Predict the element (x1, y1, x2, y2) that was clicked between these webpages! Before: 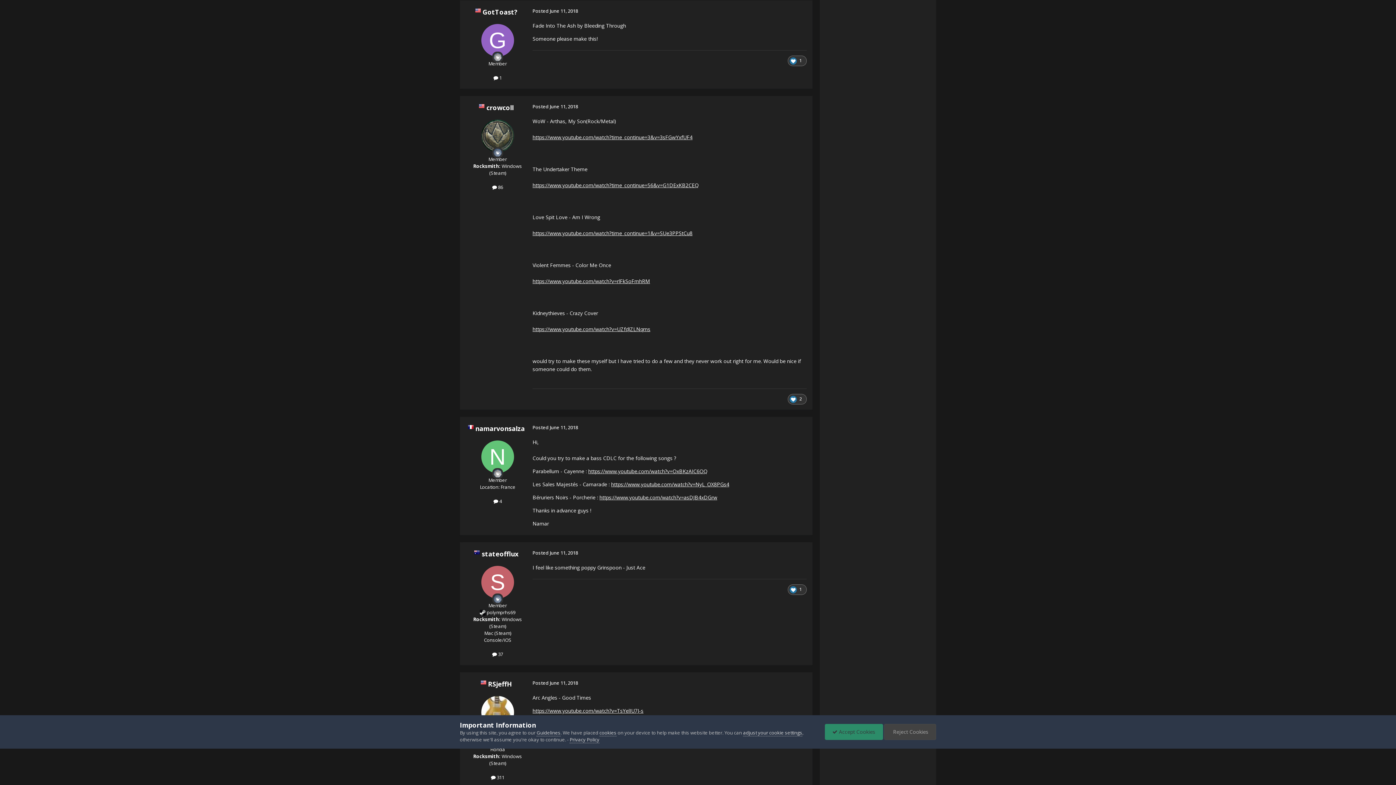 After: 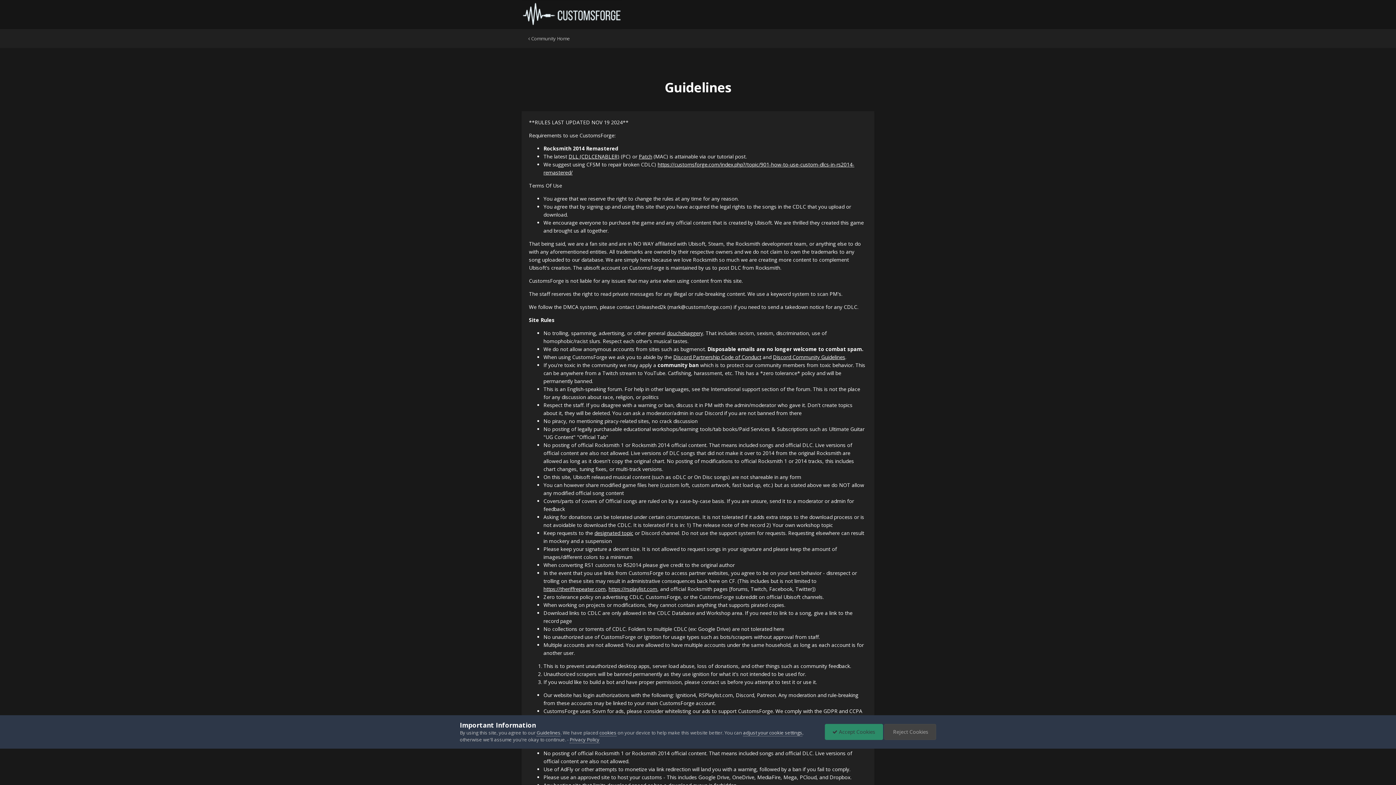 Action: label: Guidelines bbox: (536, 729, 560, 736)